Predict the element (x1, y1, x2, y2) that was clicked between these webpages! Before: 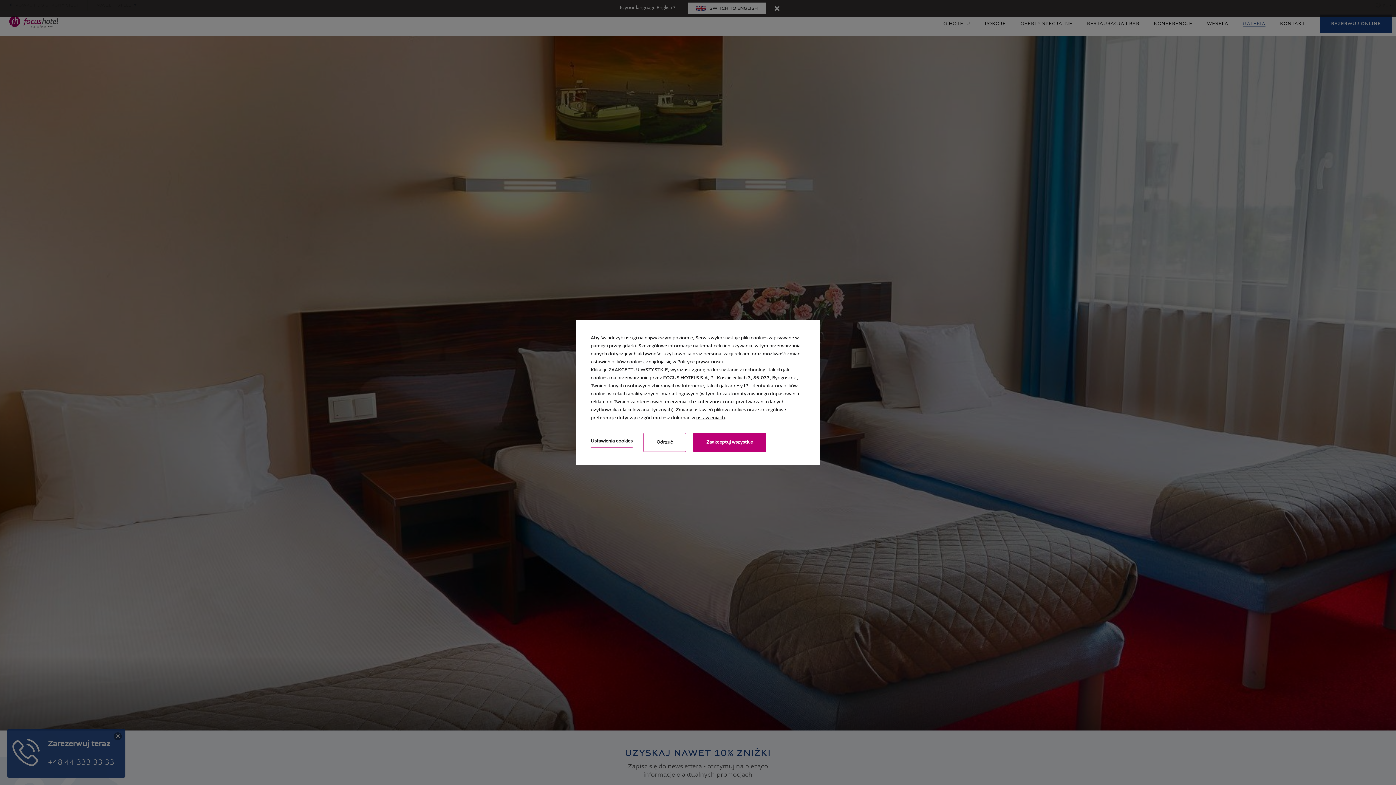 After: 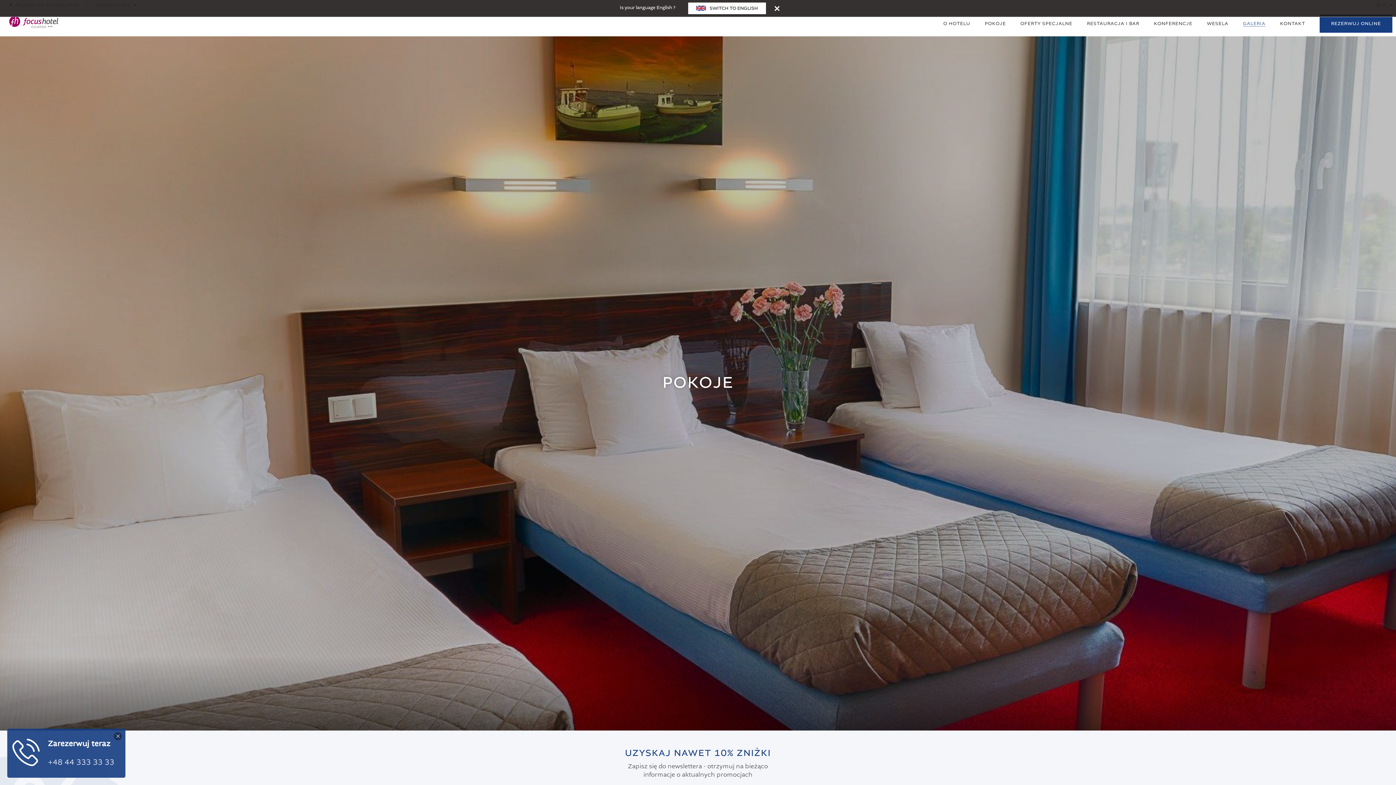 Action: label: Odrzuć bbox: (643, 433, 686, 452)